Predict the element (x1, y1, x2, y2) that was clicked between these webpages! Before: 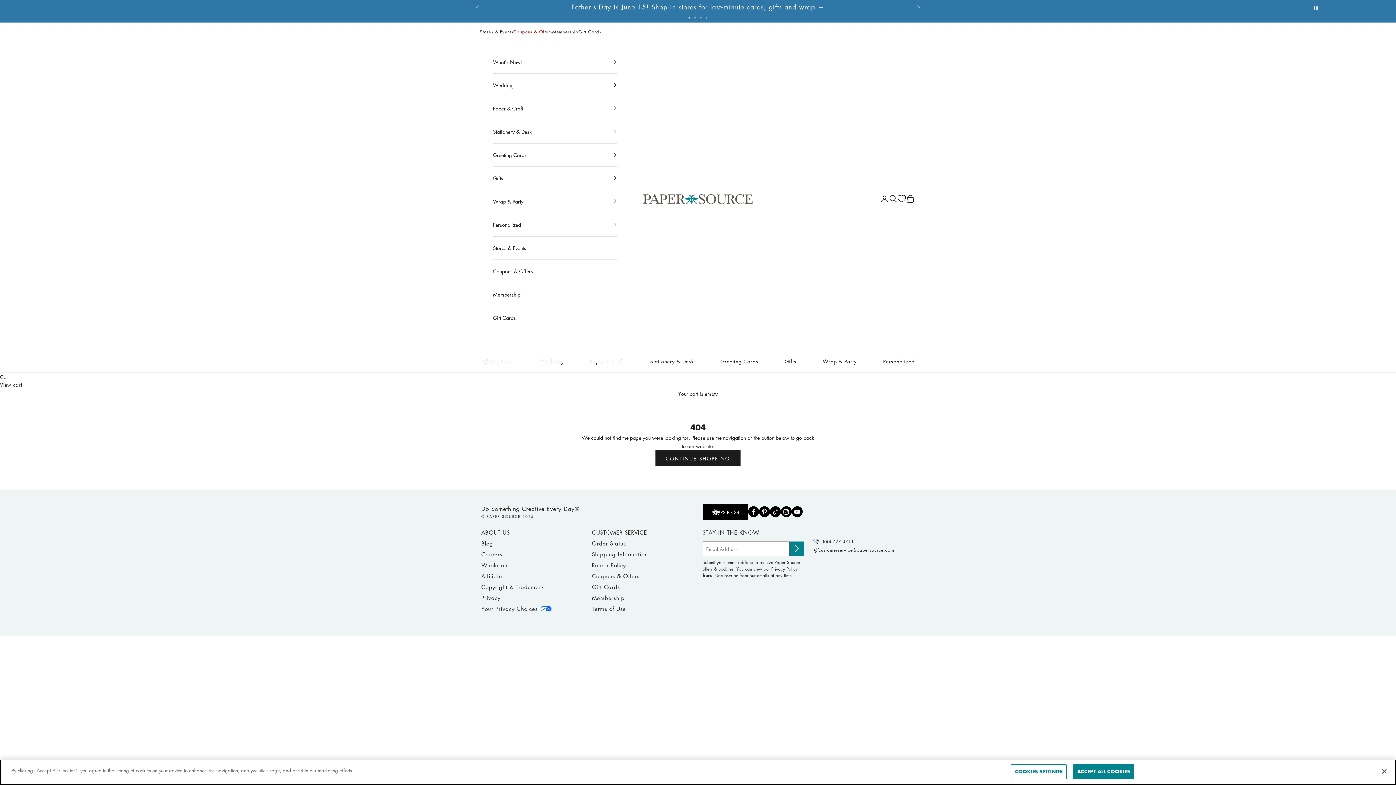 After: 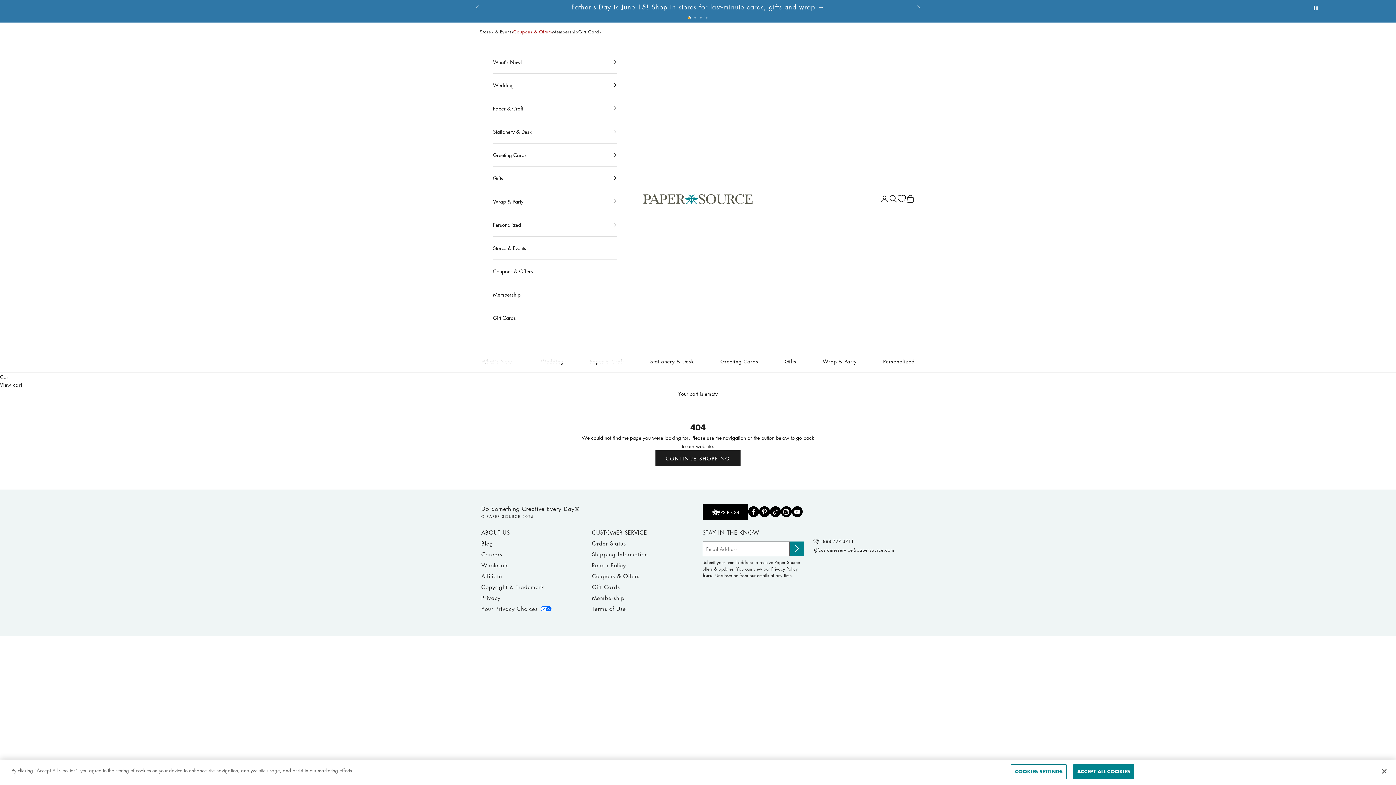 Action: label: 1 bbox: (688, 17, 690, 18)